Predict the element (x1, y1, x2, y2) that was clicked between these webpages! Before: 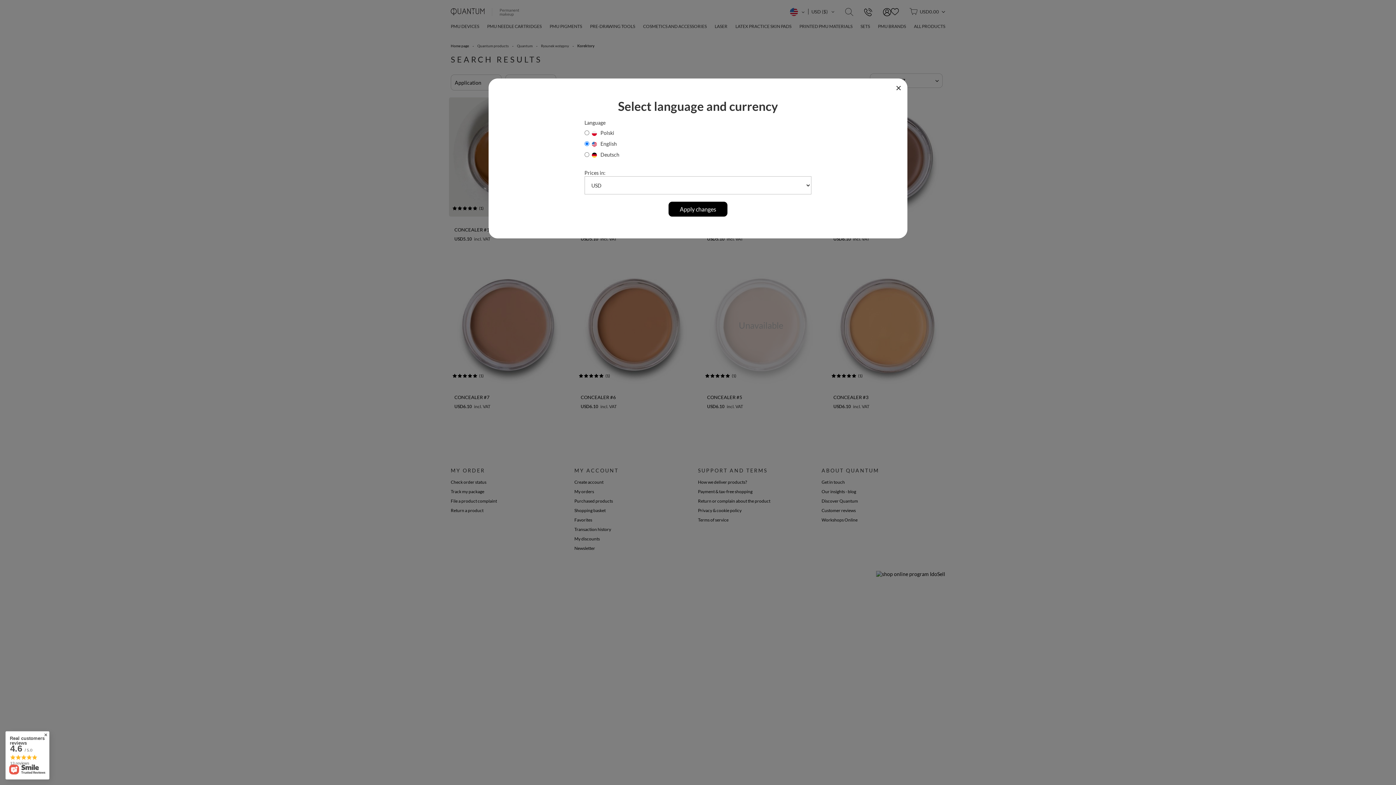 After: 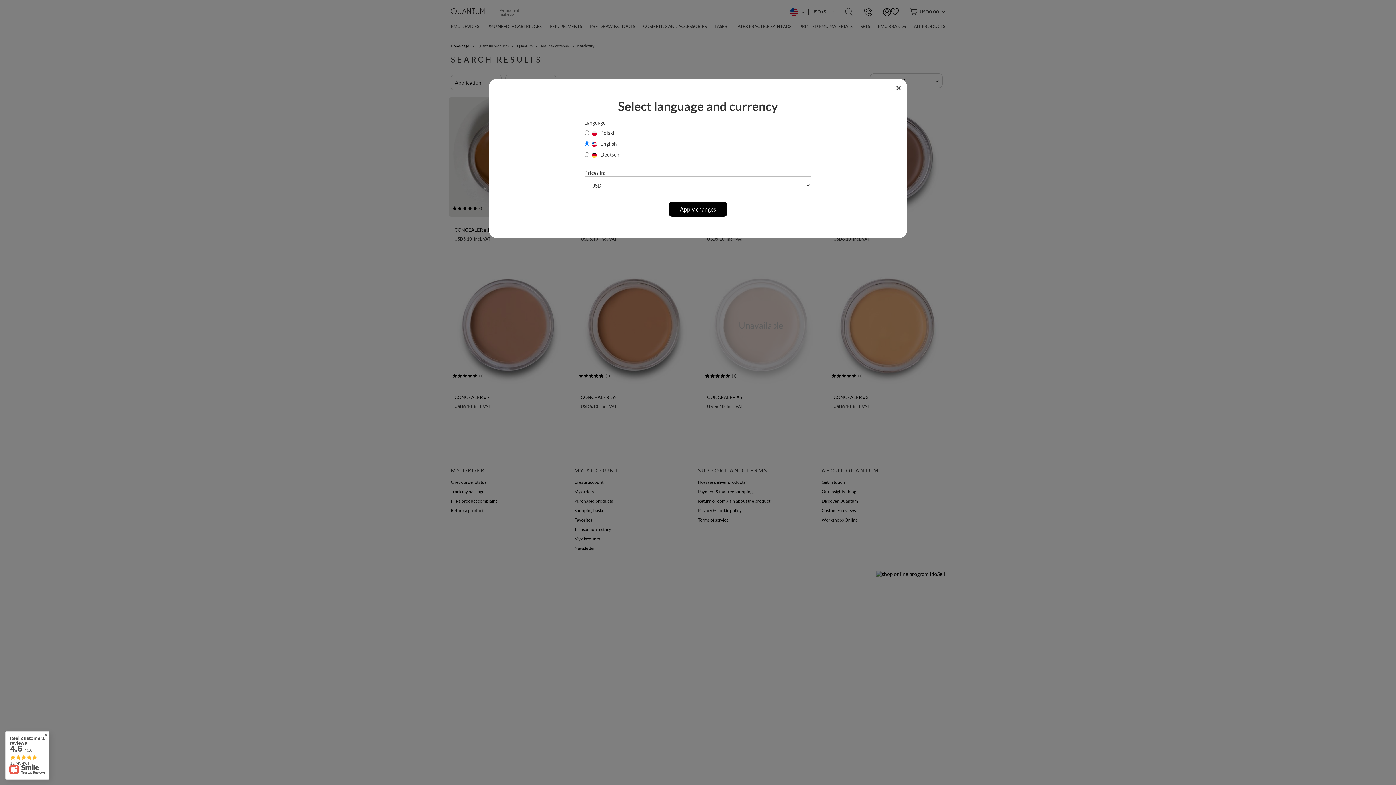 Action: label: Real customers reviews
4.6 / 5.0
13 reviews bbox: (5, 731, 49, 780)